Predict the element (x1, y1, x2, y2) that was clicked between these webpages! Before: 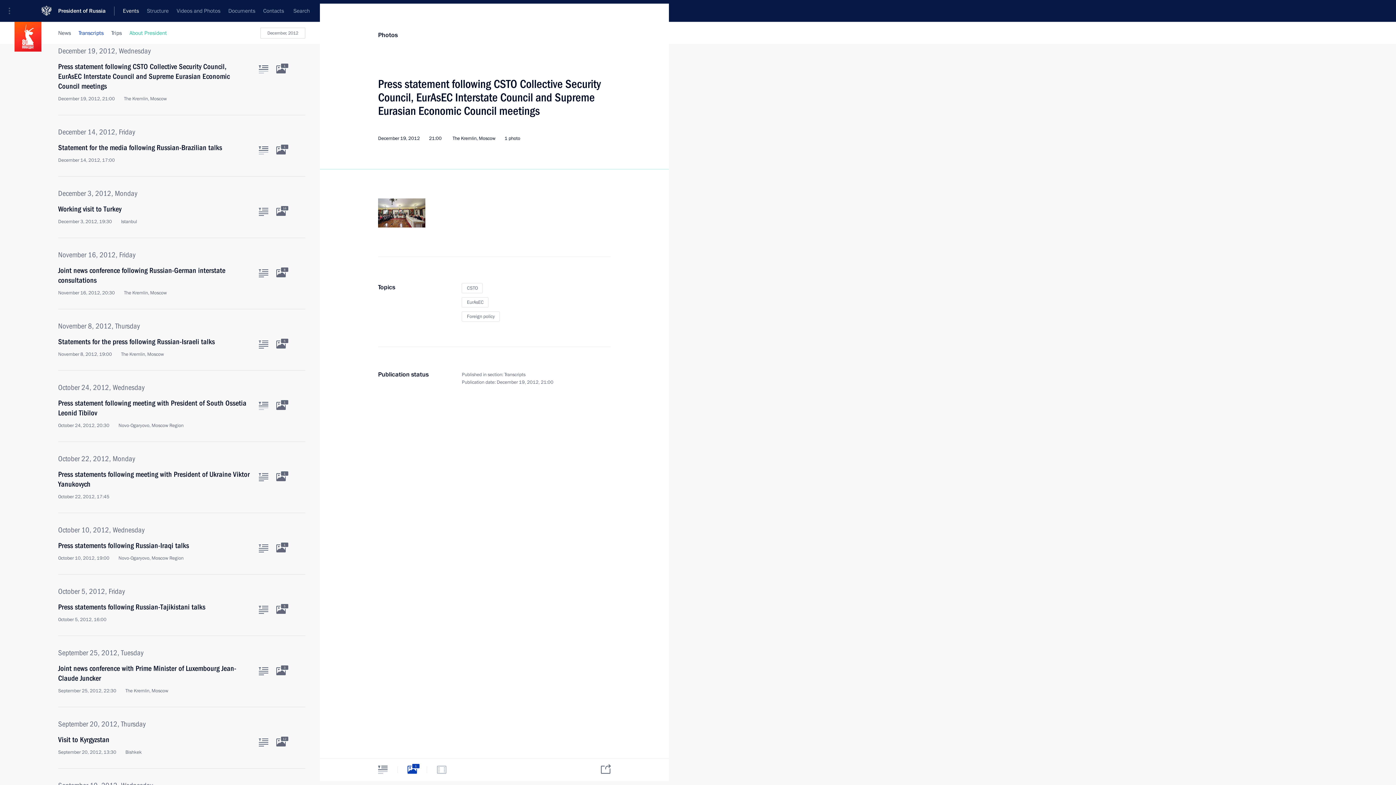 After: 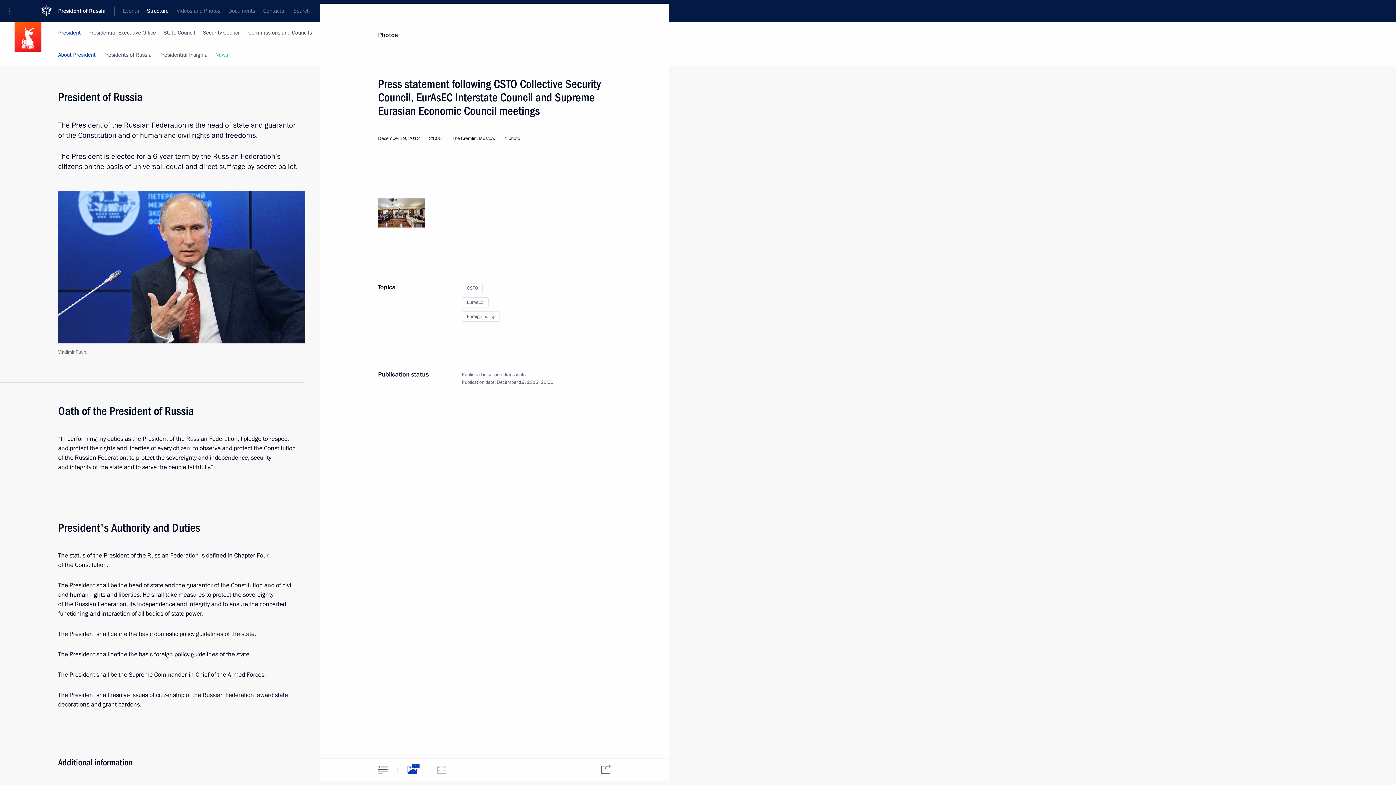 Action: bbox: (142, 0, 172, 21) label: Structure